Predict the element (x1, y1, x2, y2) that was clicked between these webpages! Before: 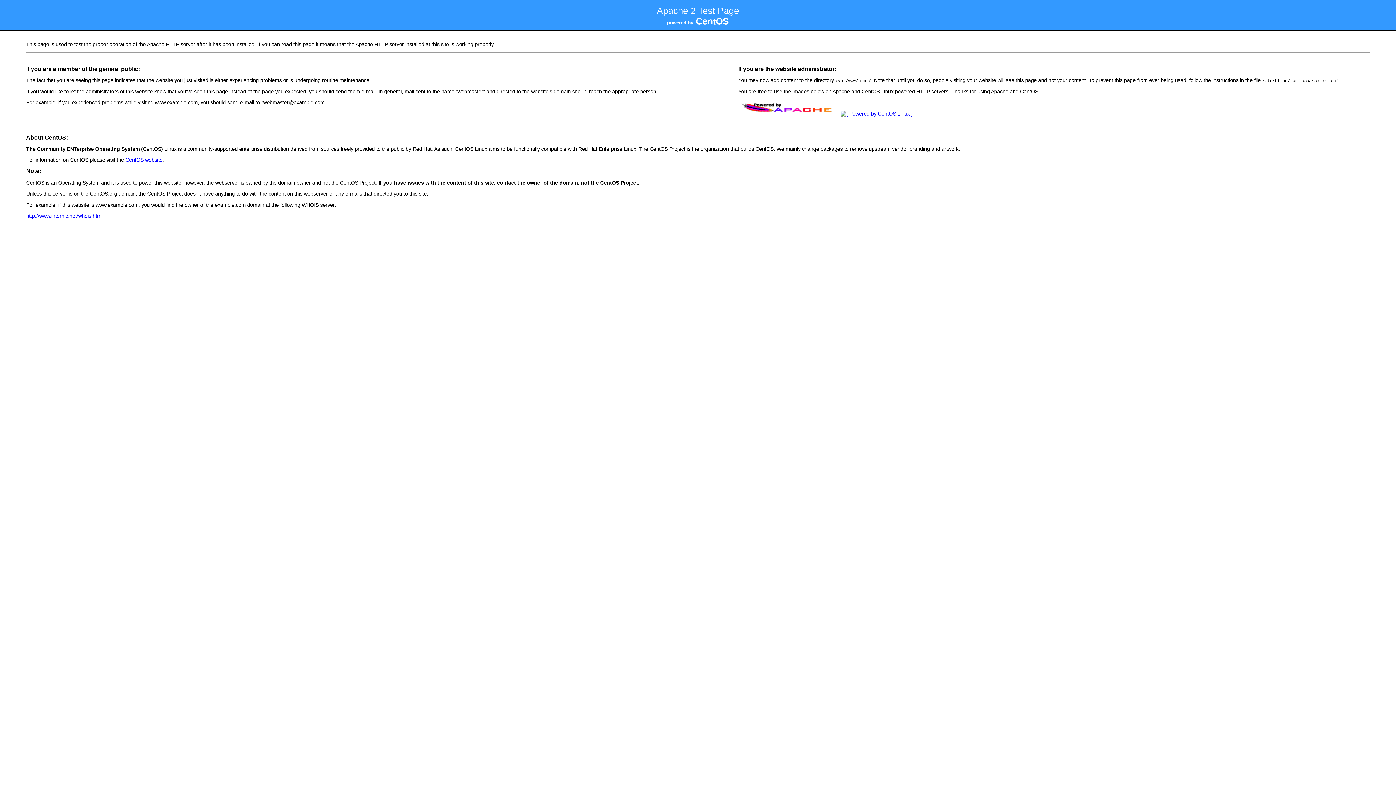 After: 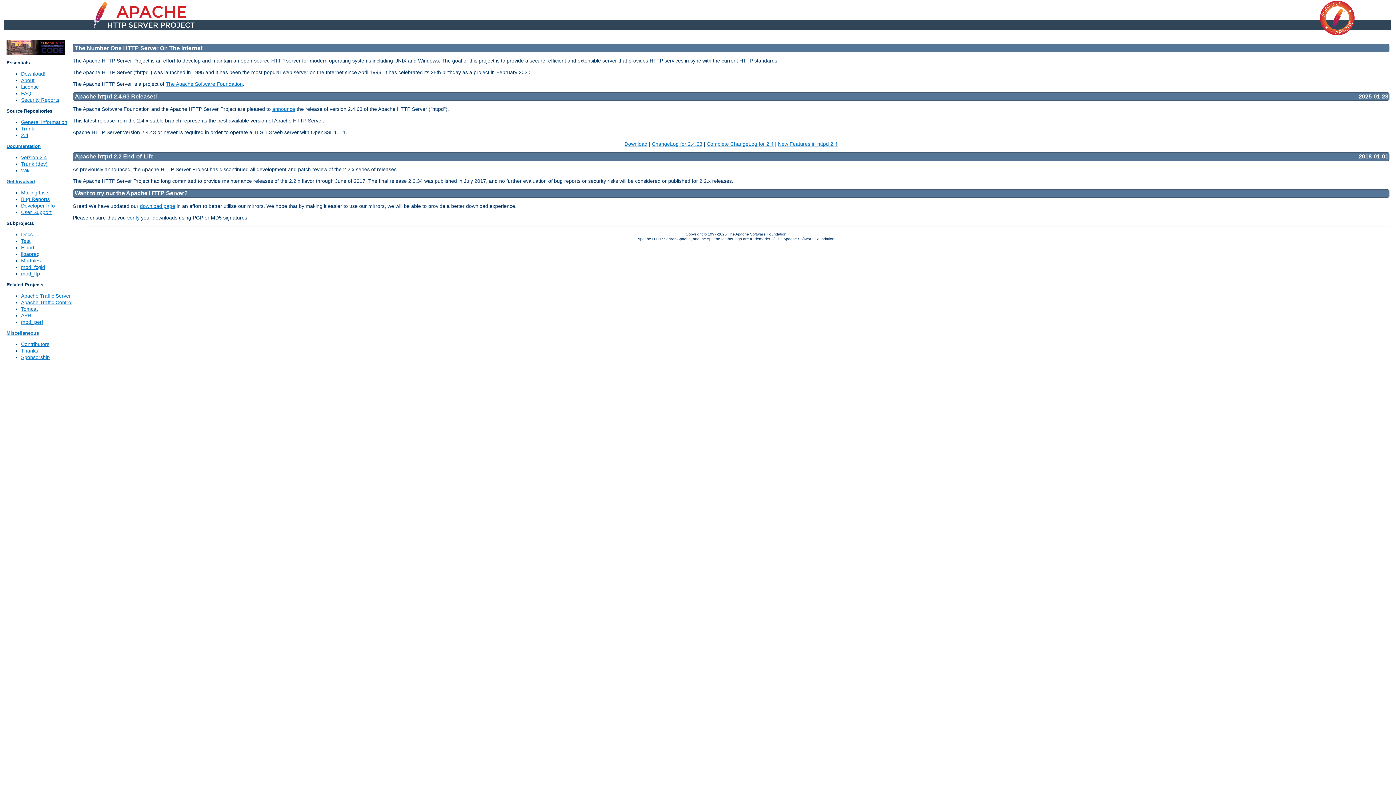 Action: bbox: (738, 111, 837, 116)